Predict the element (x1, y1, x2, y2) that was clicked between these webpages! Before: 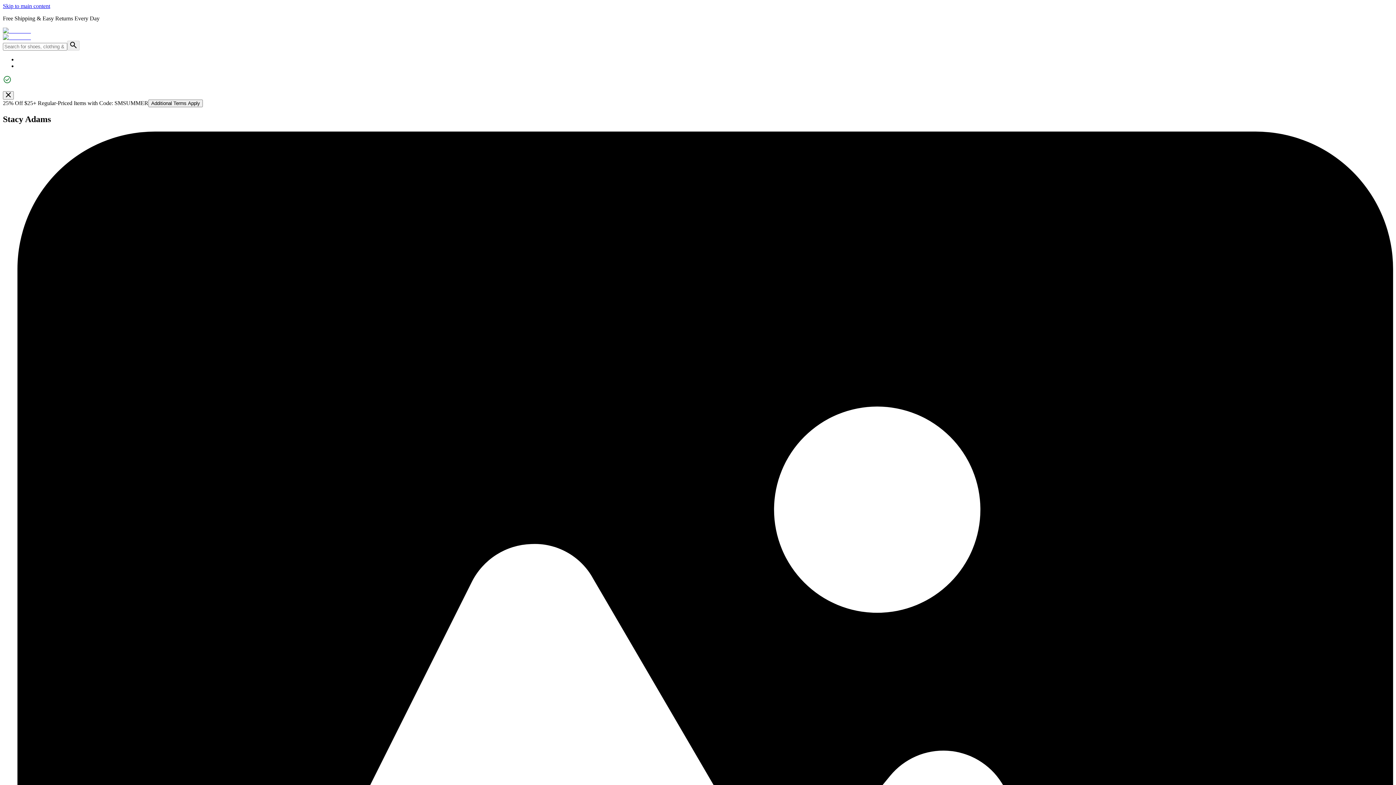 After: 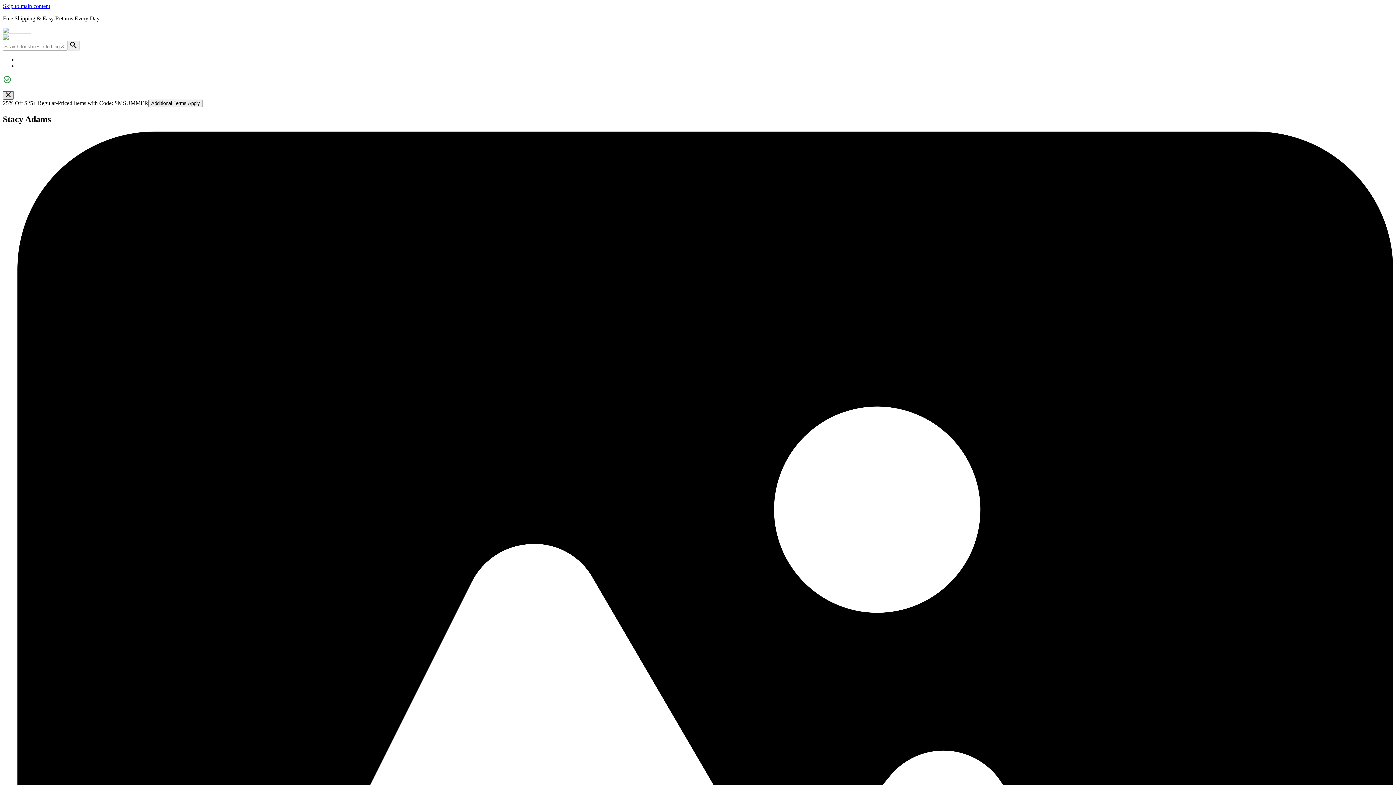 Action: label: Closed bbox: (2, 91, 13, 99)